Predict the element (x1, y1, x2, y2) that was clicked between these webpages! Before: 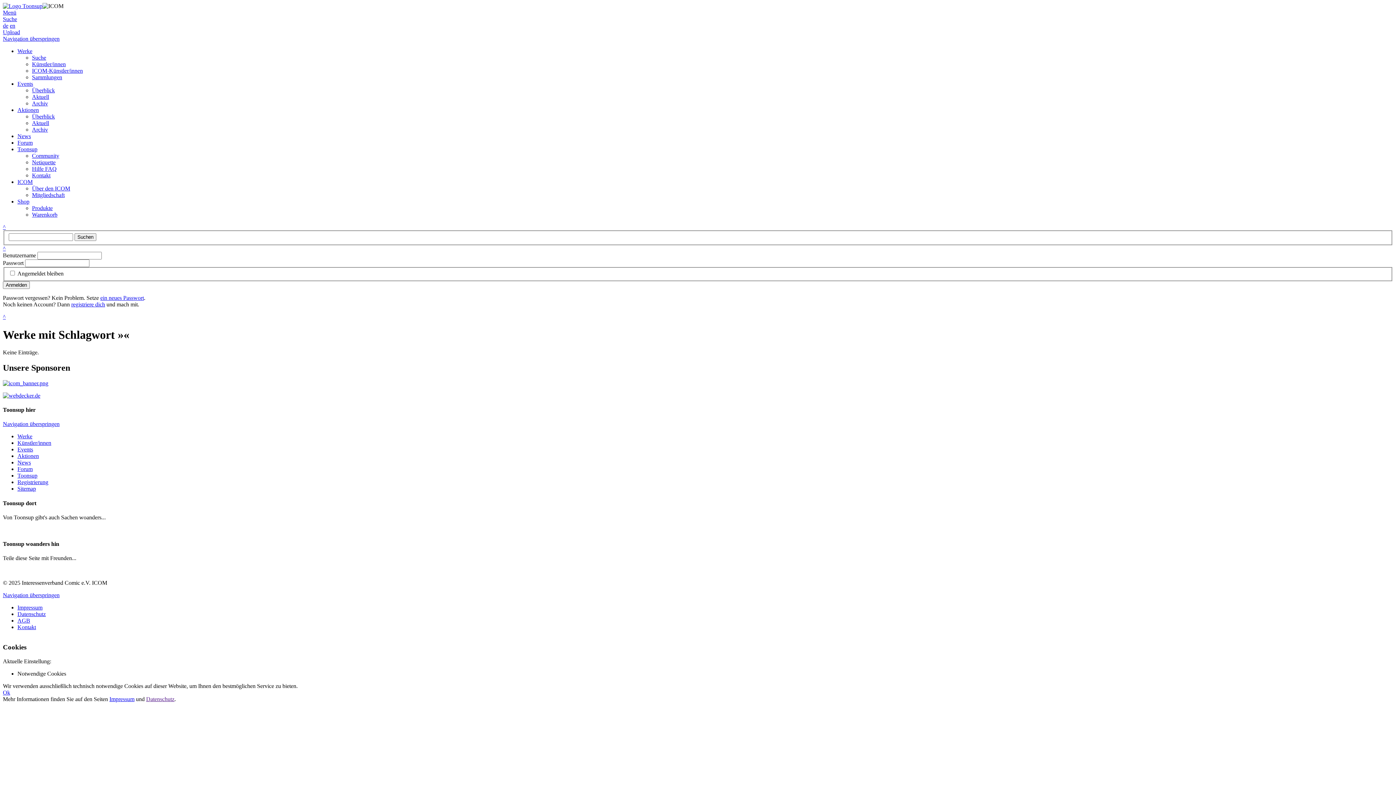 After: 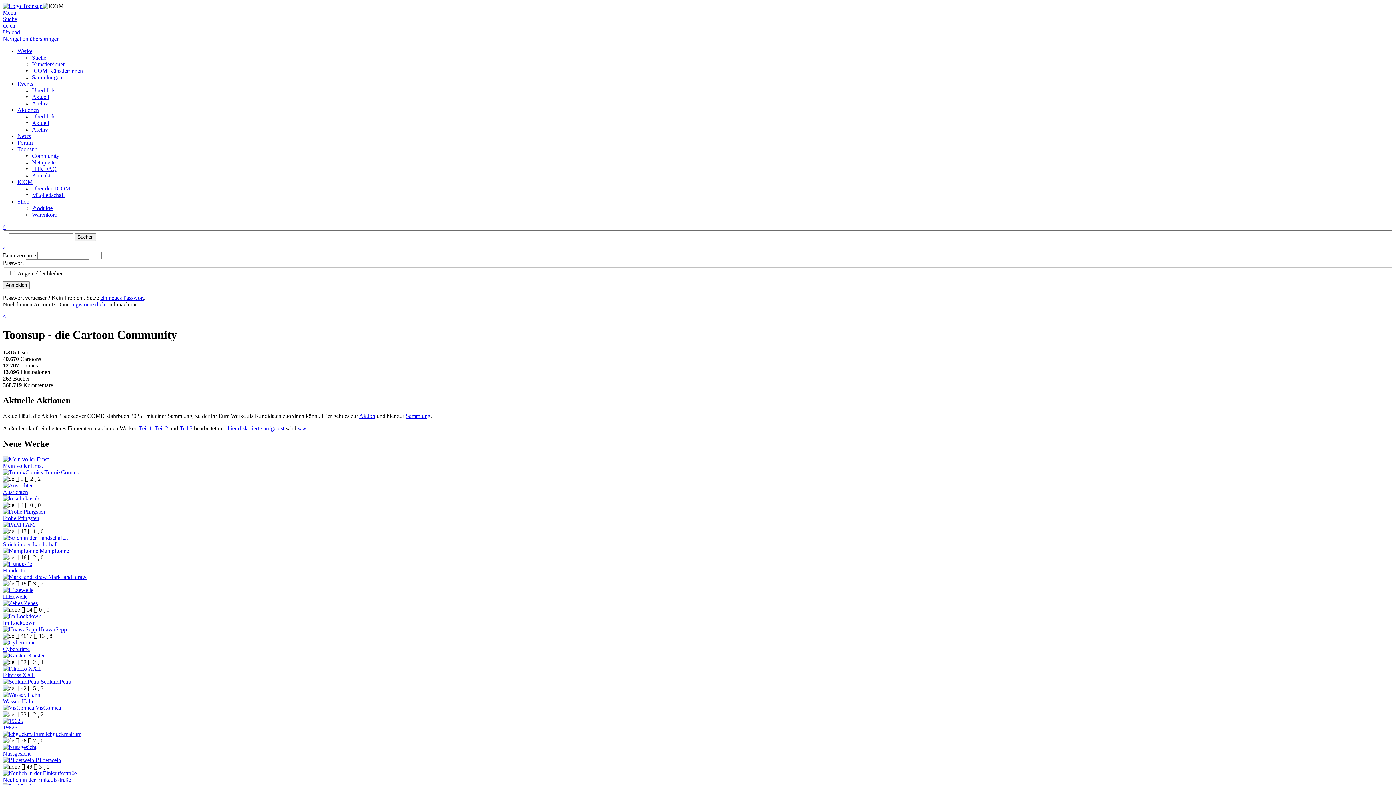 Action: label: ^ bbox: (2, 245, 5, 251)